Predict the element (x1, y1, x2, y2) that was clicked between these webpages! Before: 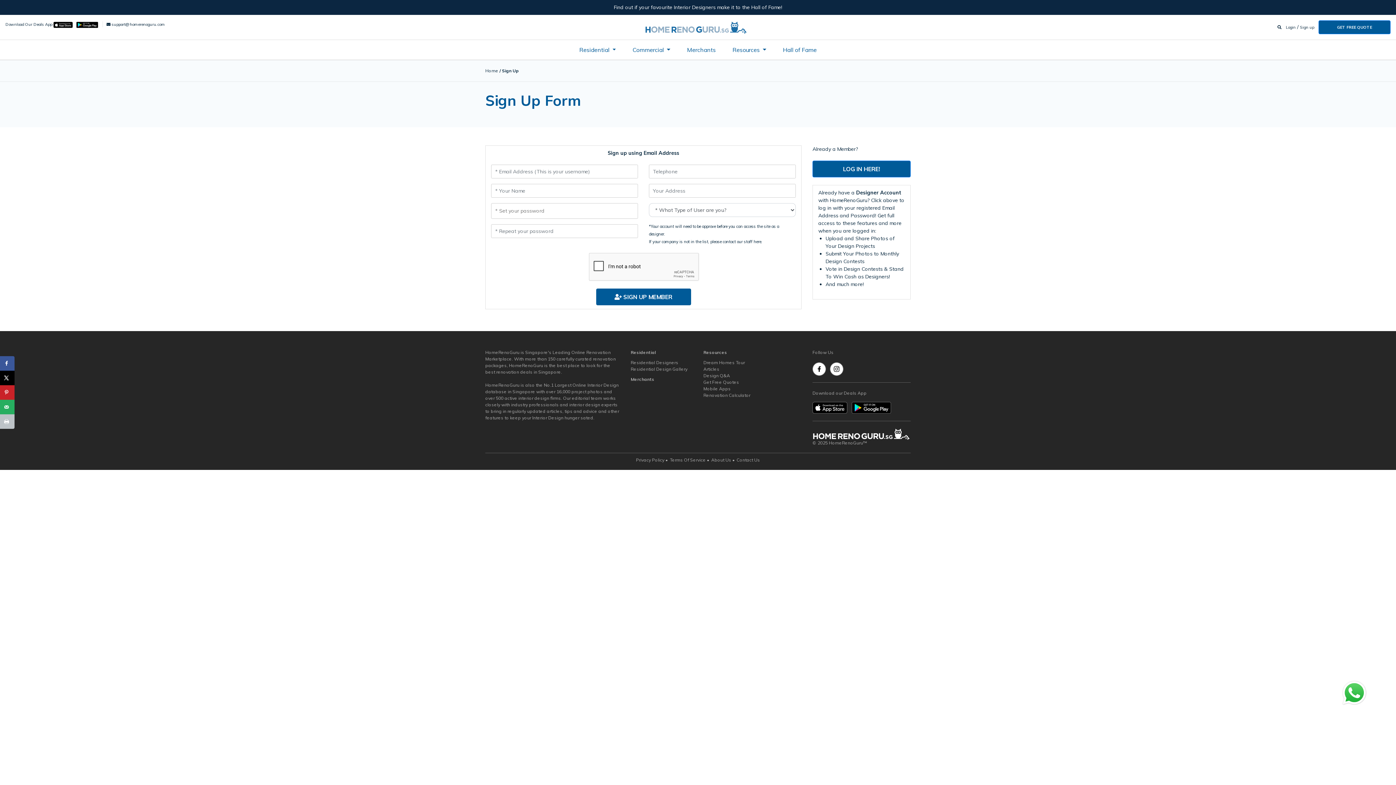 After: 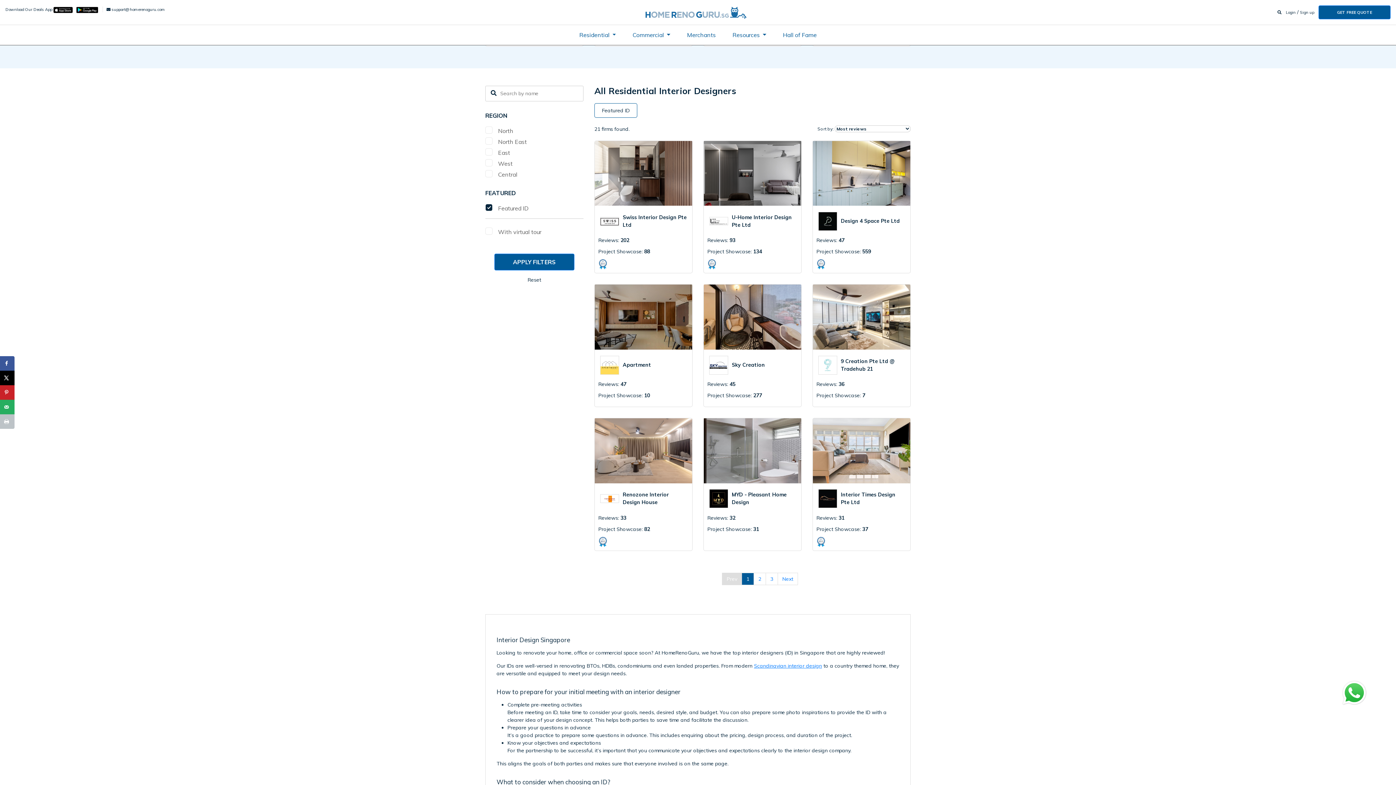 Action: label: Residential Designers bbox: (630, 359, 678, 365)